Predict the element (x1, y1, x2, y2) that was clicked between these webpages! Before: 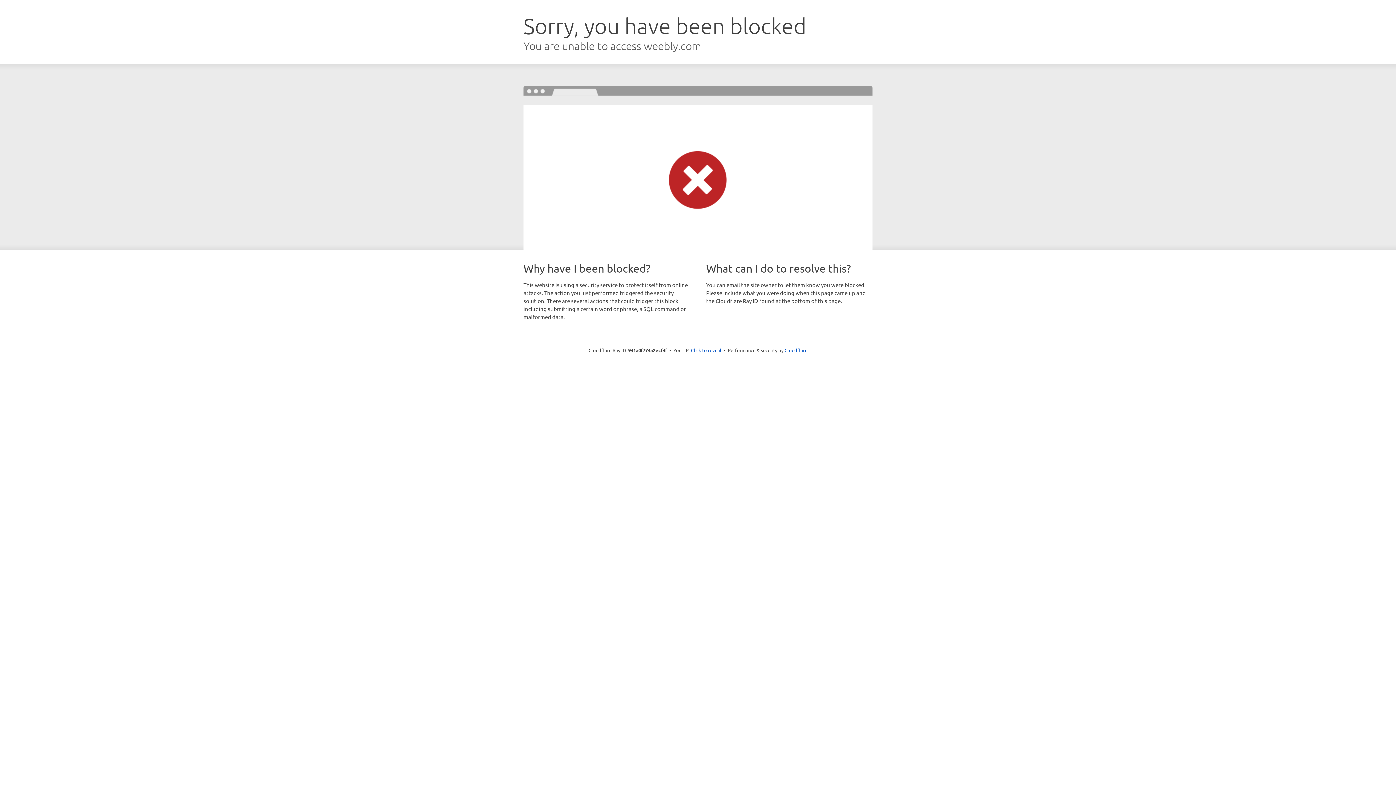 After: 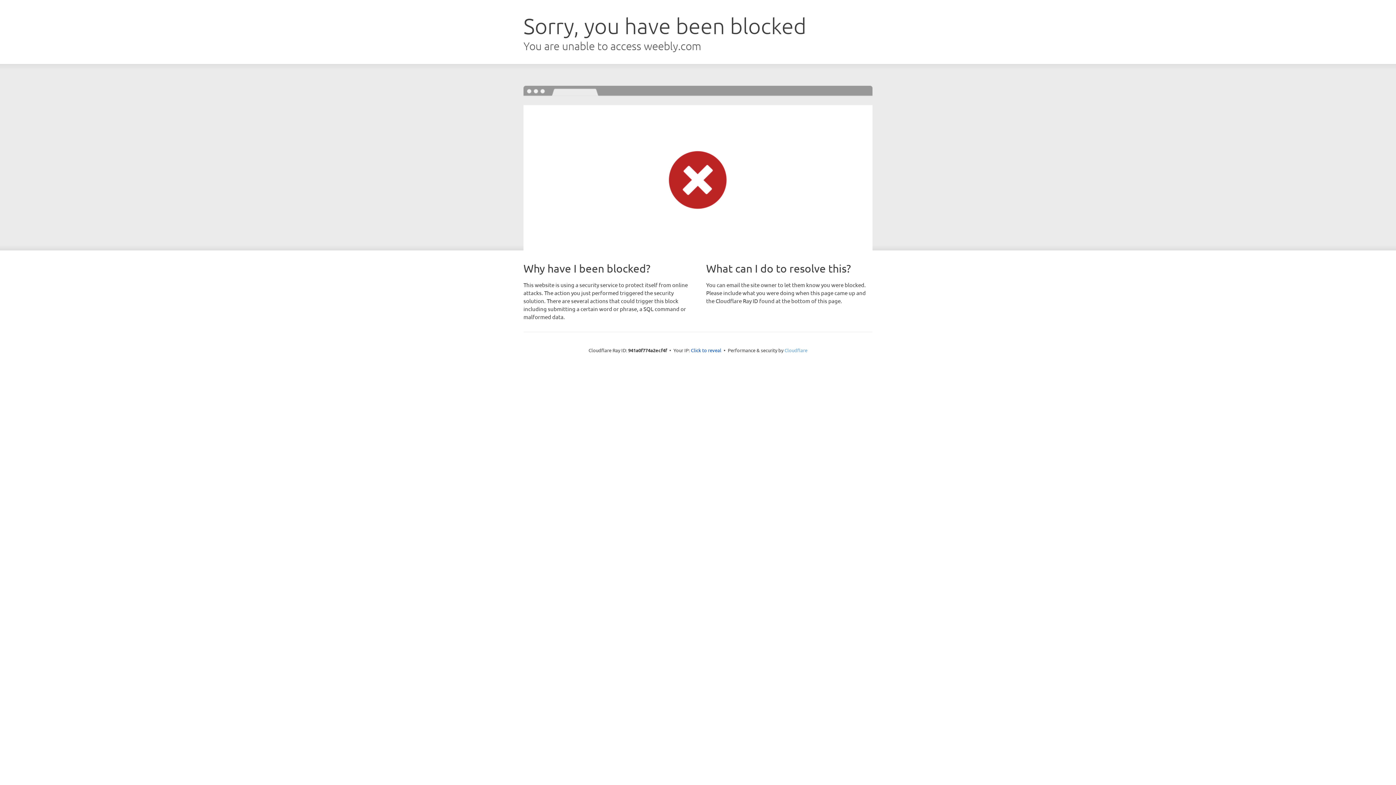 Action: label: Cloudflare bbox: (784, 347, 807, 353)